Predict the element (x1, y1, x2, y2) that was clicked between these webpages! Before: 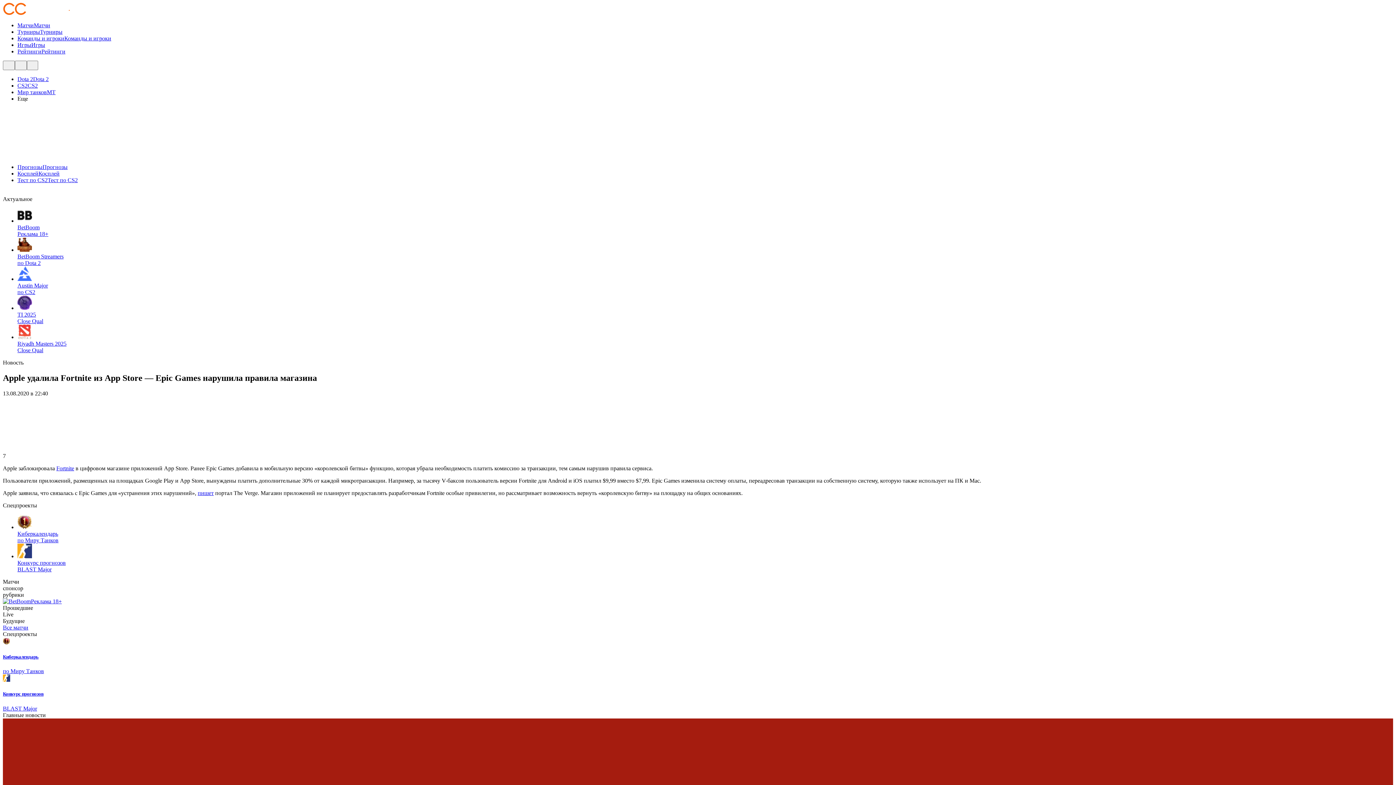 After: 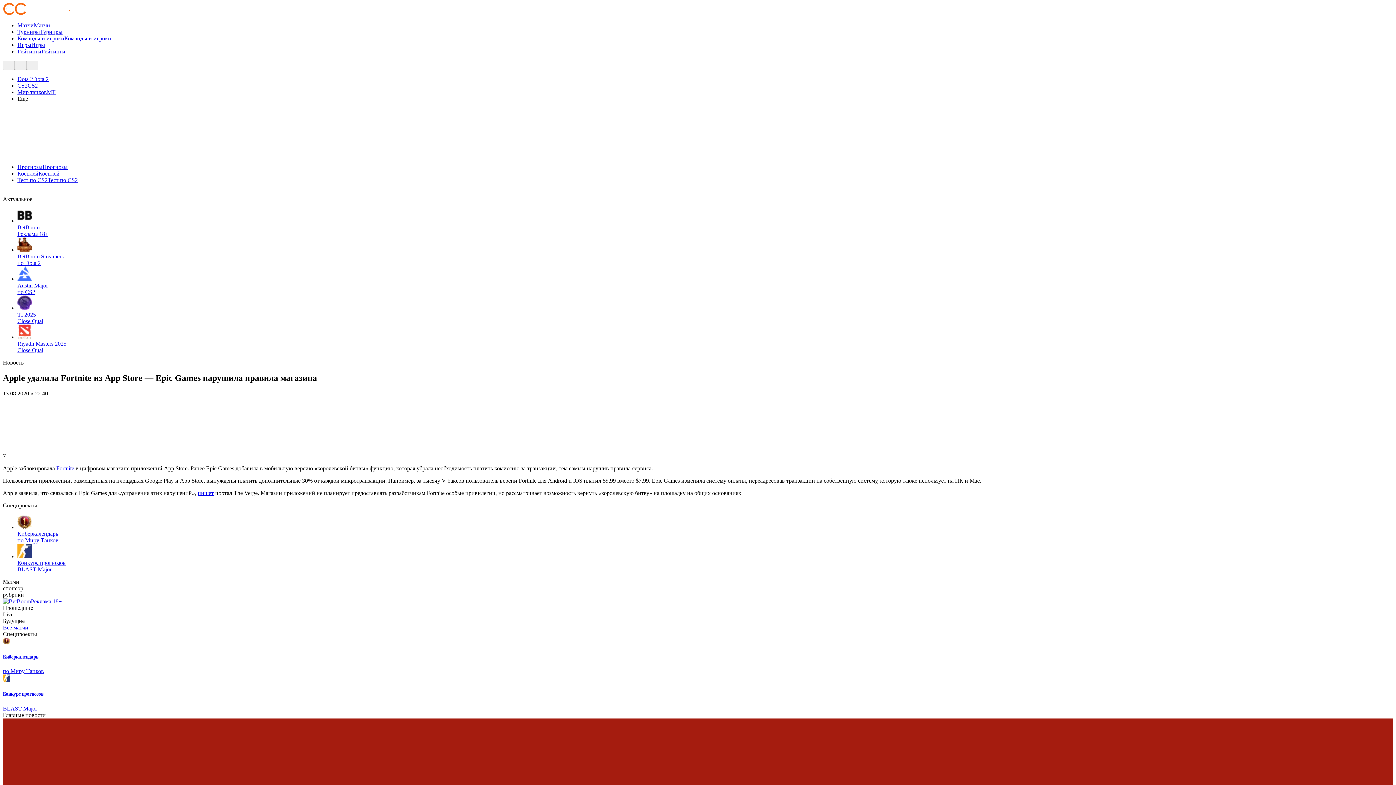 Action: label: Fortnite bbox: (56, 465, 74, 471)